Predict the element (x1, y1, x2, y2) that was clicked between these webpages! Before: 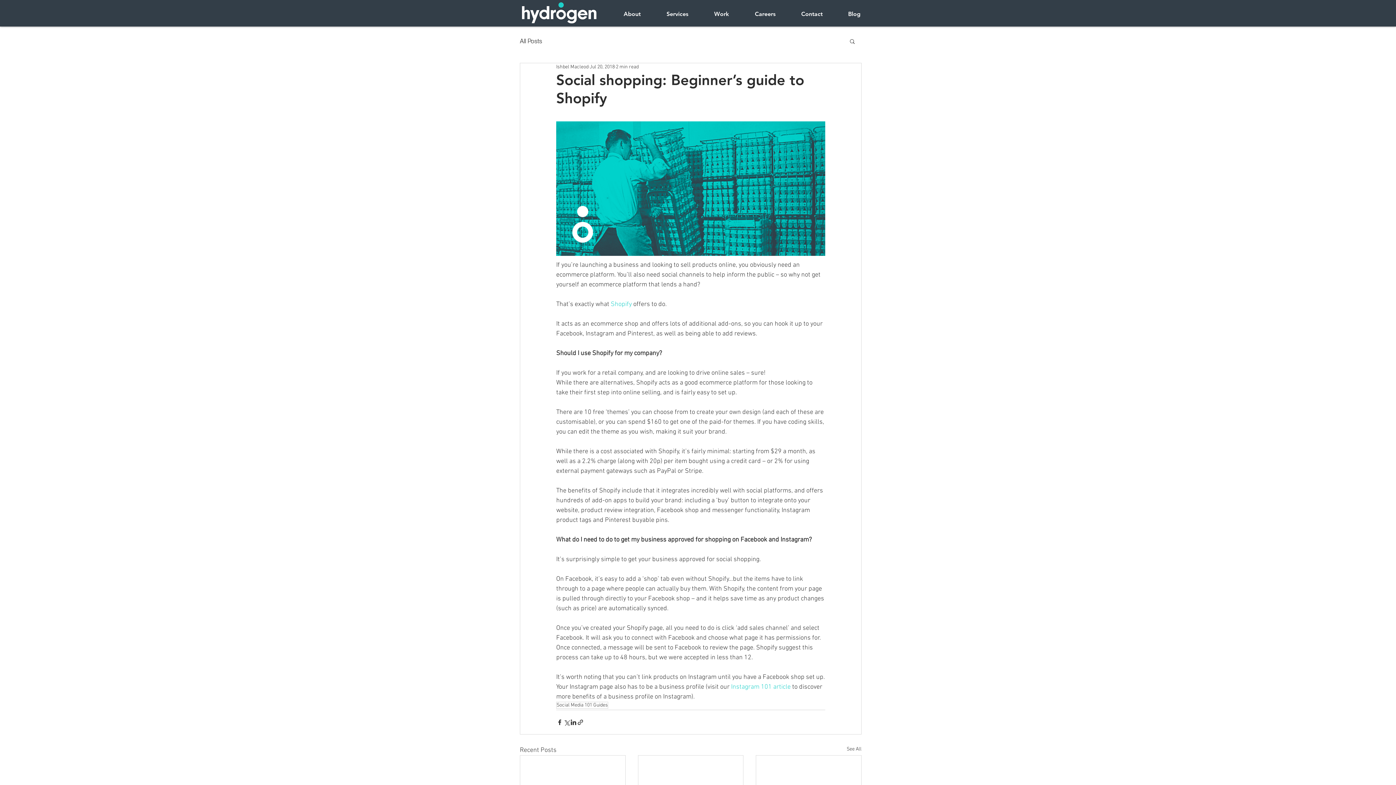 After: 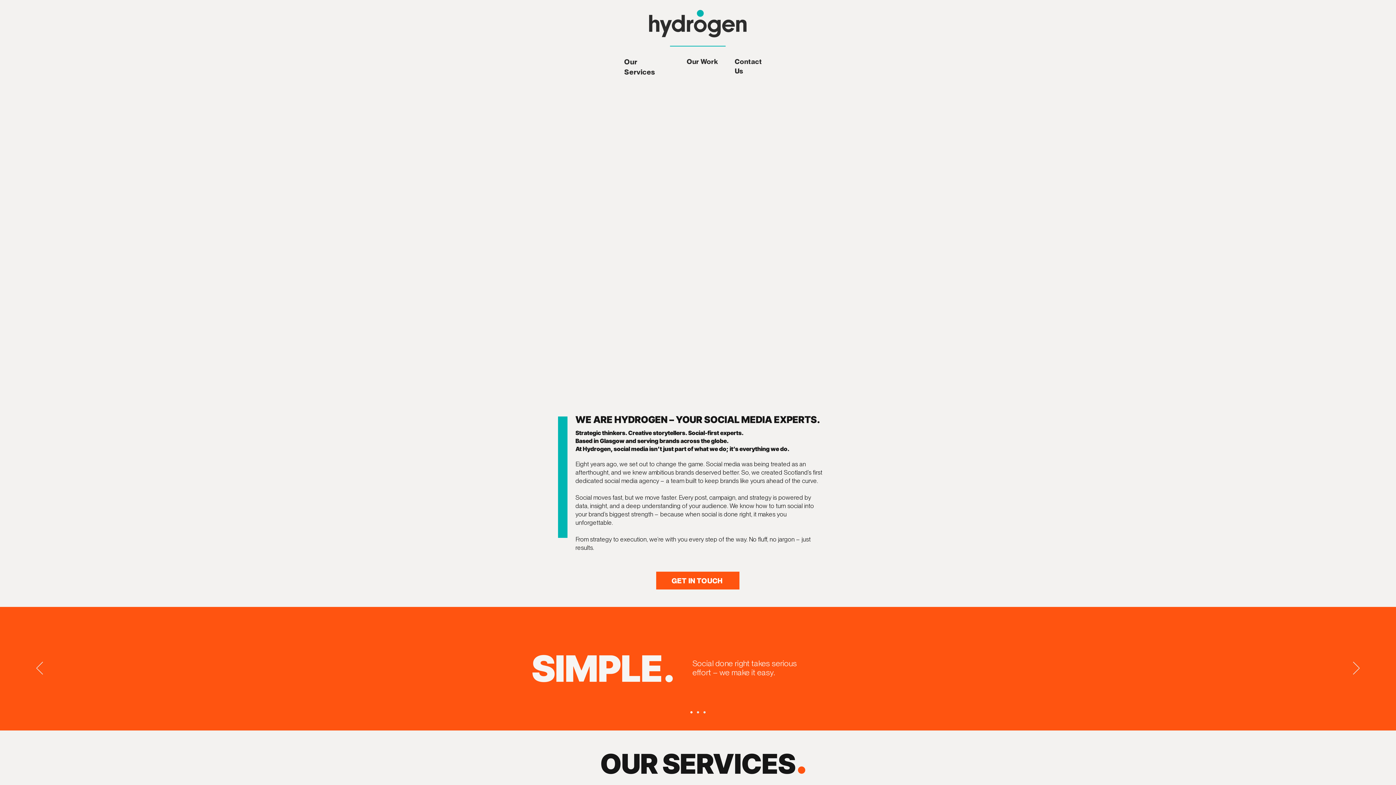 Action: bbox: (653, 9, 701, 18) label: Services